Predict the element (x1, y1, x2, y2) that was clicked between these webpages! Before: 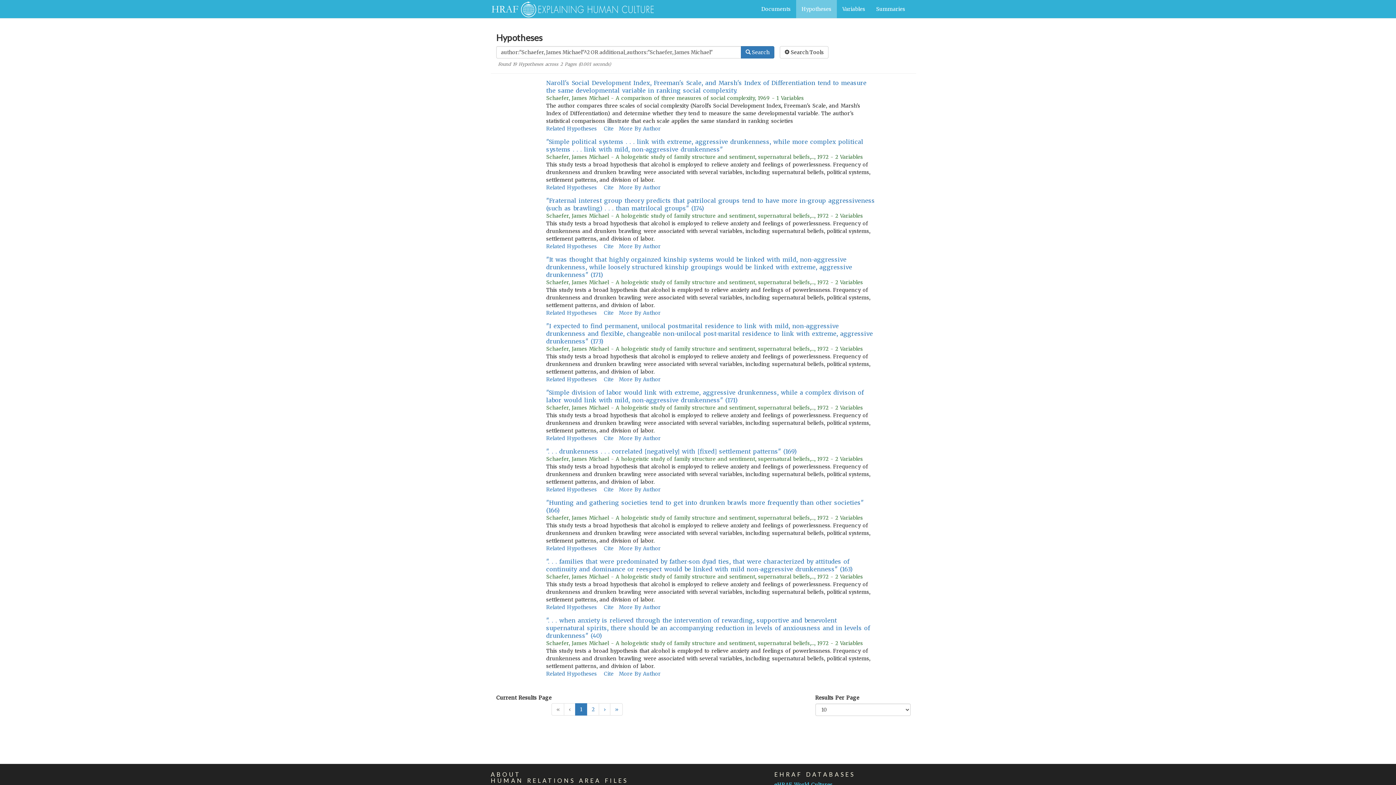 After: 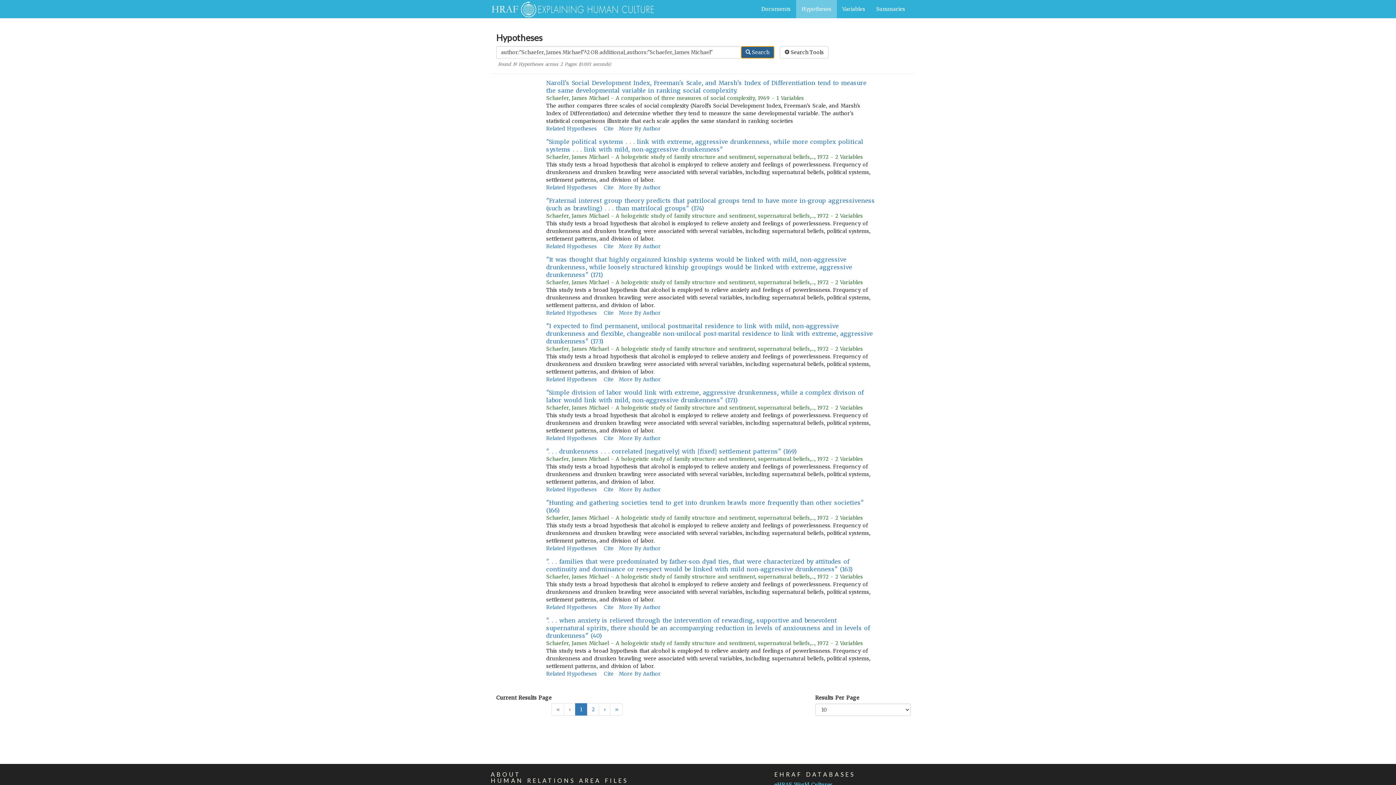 Action: label:  Search bbox: (741, 46, 774, 58)